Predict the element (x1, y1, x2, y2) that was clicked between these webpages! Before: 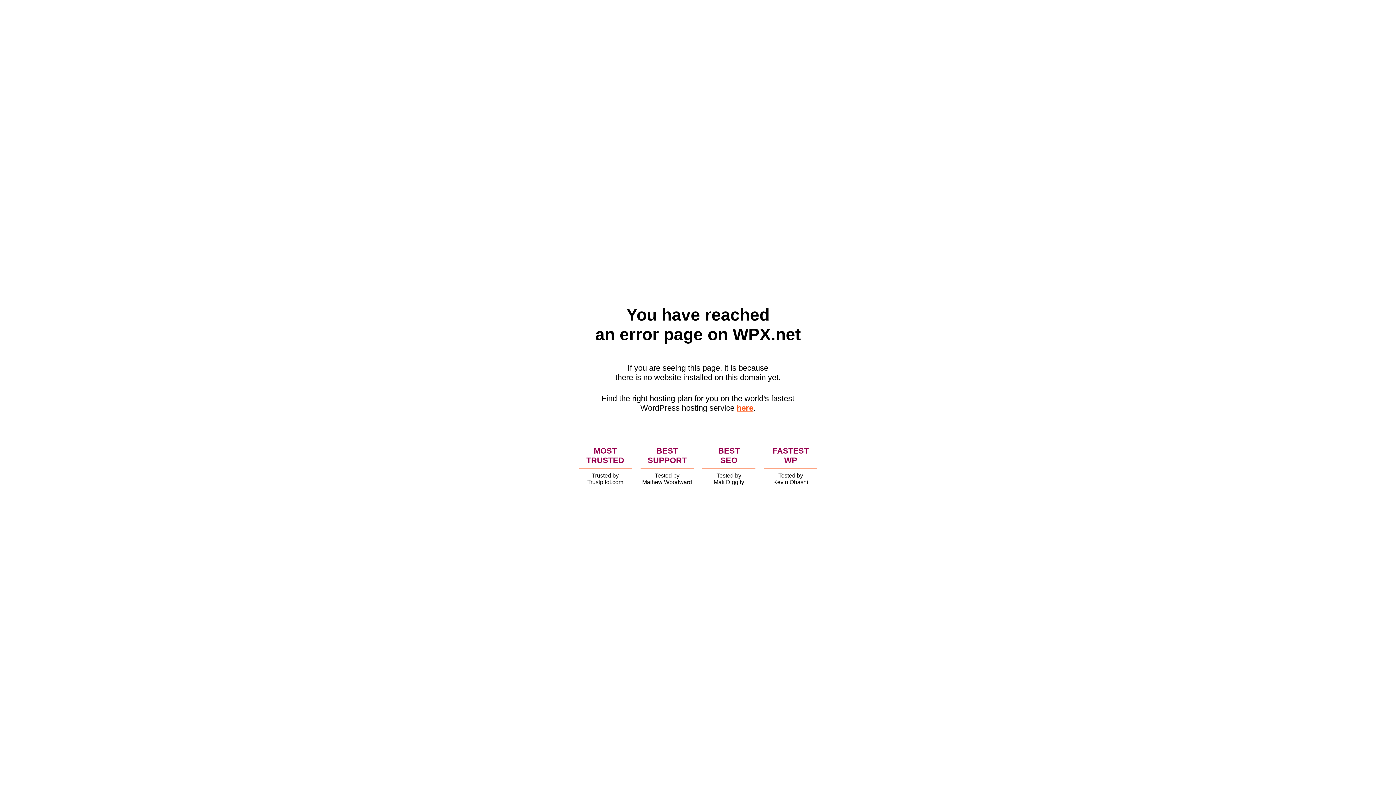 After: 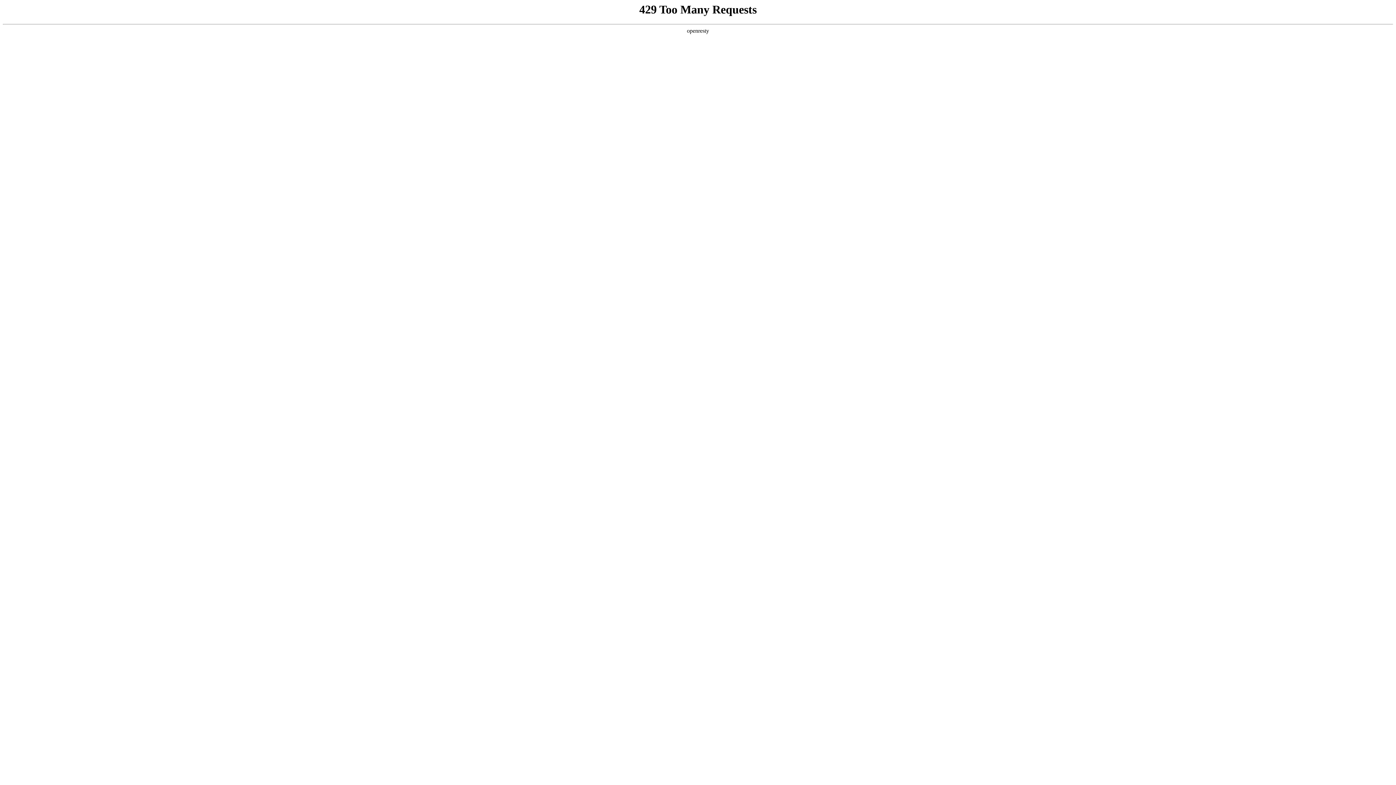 Action: label: here bbox: (736, 403, 753, 412)